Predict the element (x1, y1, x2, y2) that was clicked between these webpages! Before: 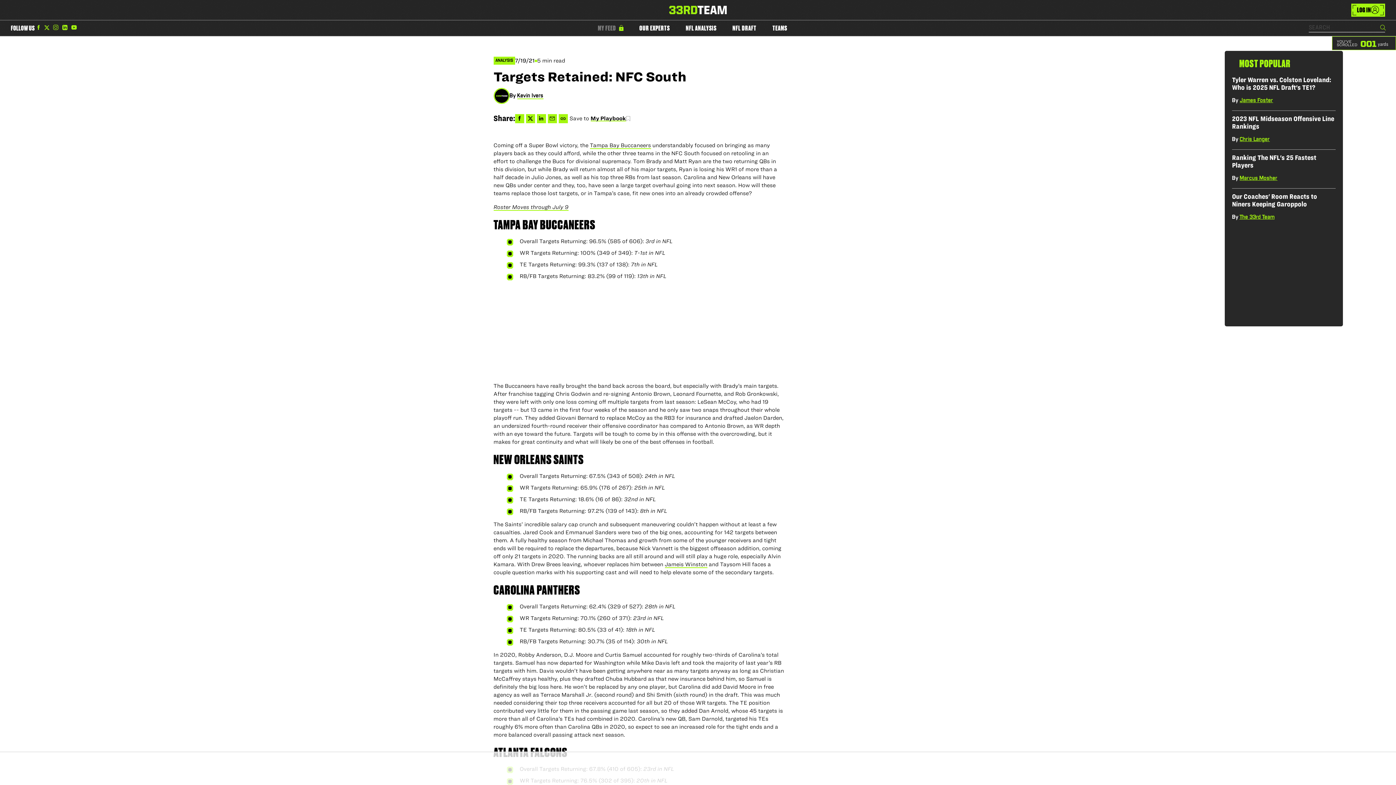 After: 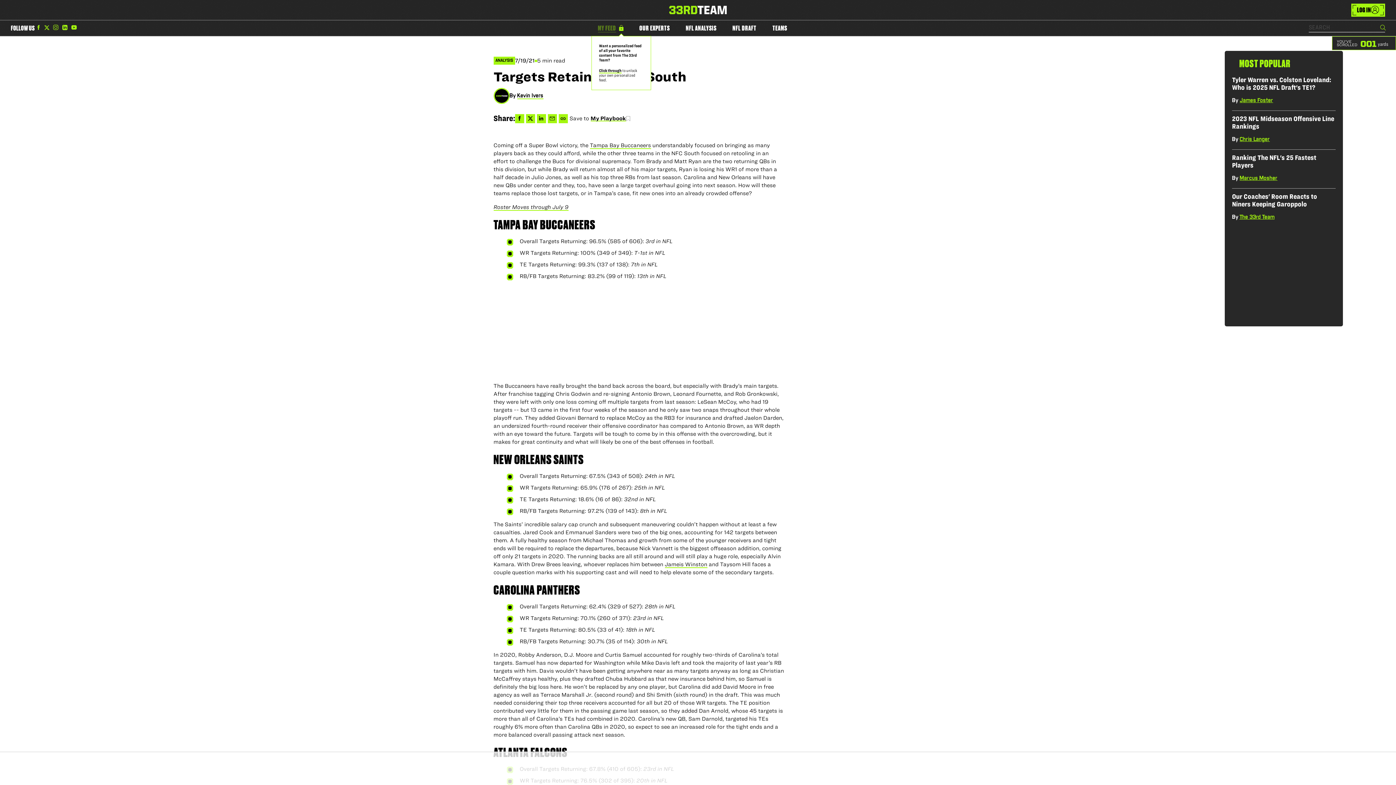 Action: bbox: (590, 20, 631, 36) label: MY FEED